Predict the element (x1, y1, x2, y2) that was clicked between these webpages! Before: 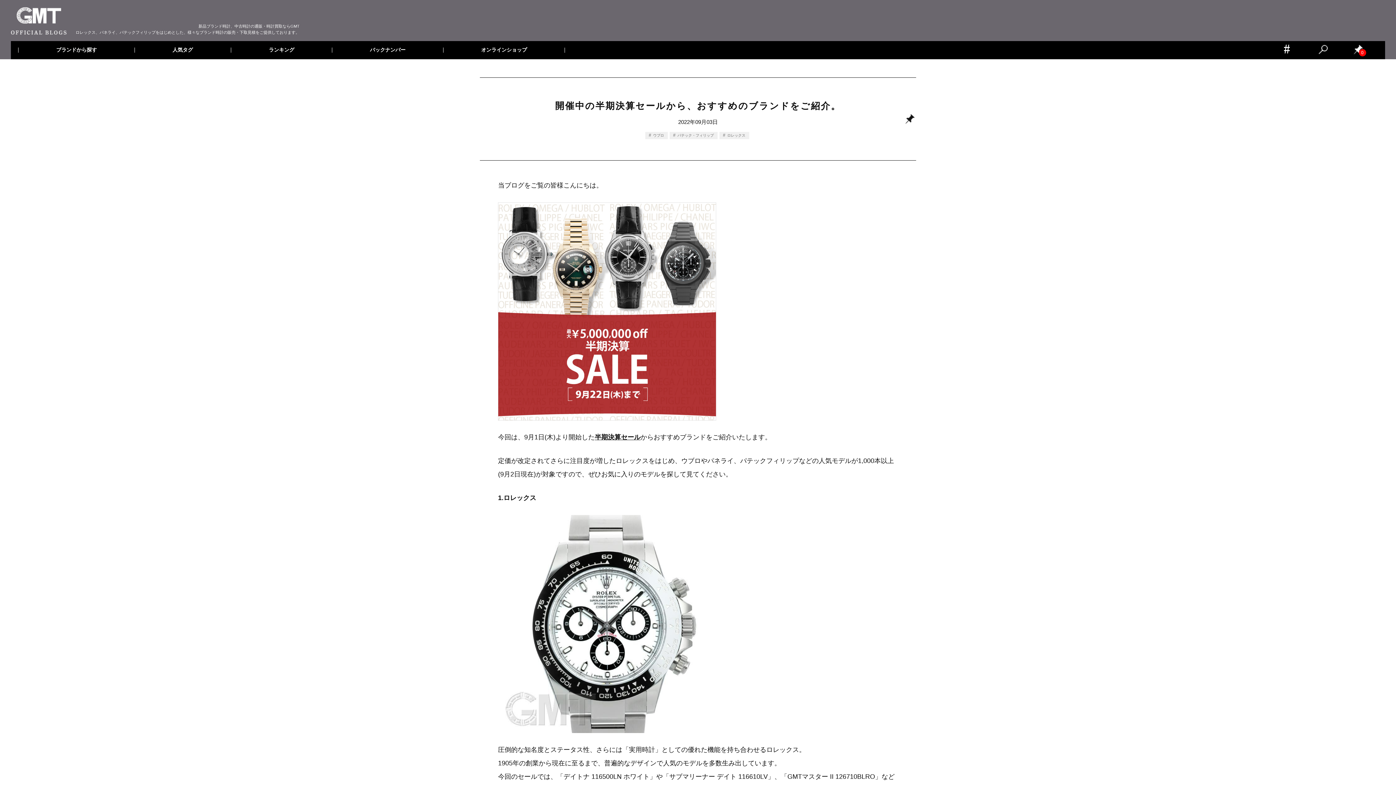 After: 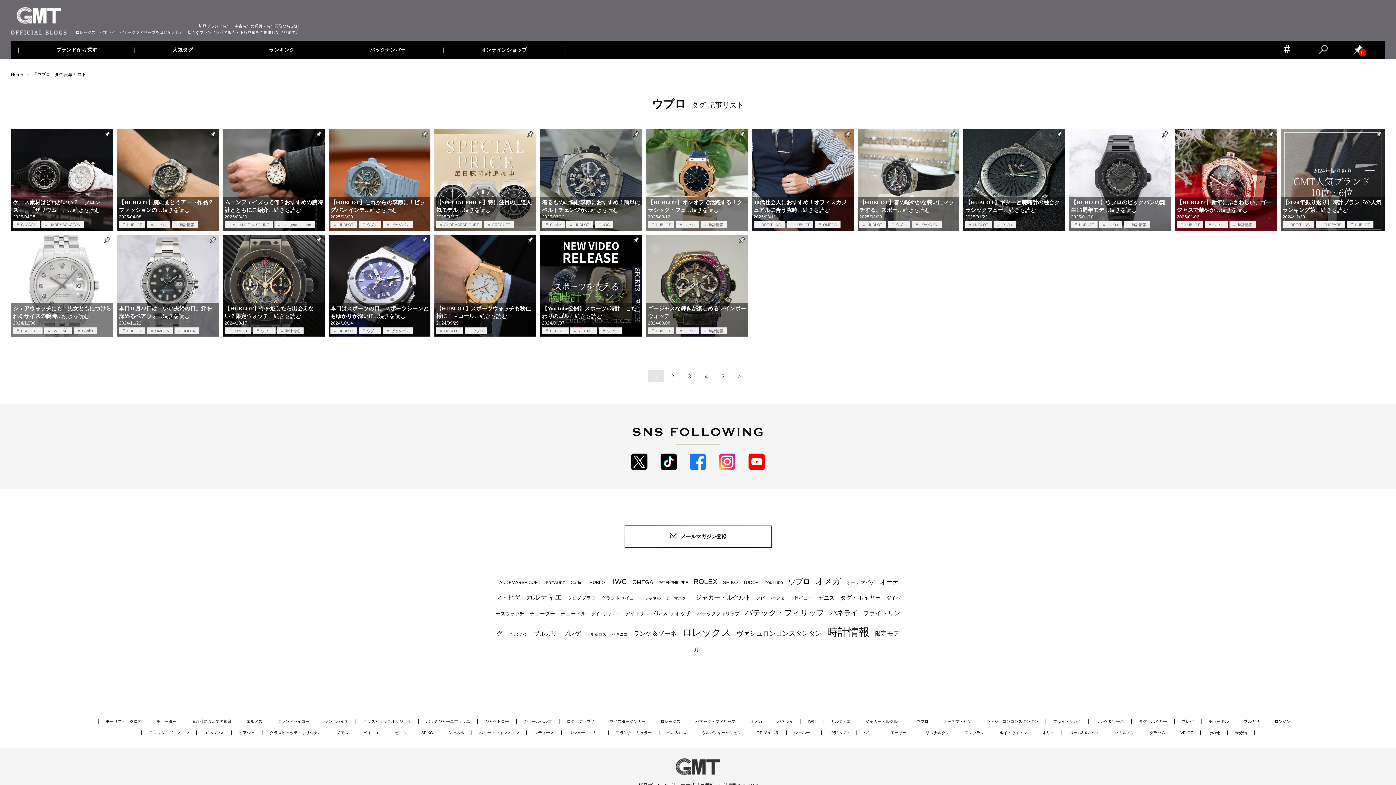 Action: bbox: (645, 132, 667, 139) label: ウブロ